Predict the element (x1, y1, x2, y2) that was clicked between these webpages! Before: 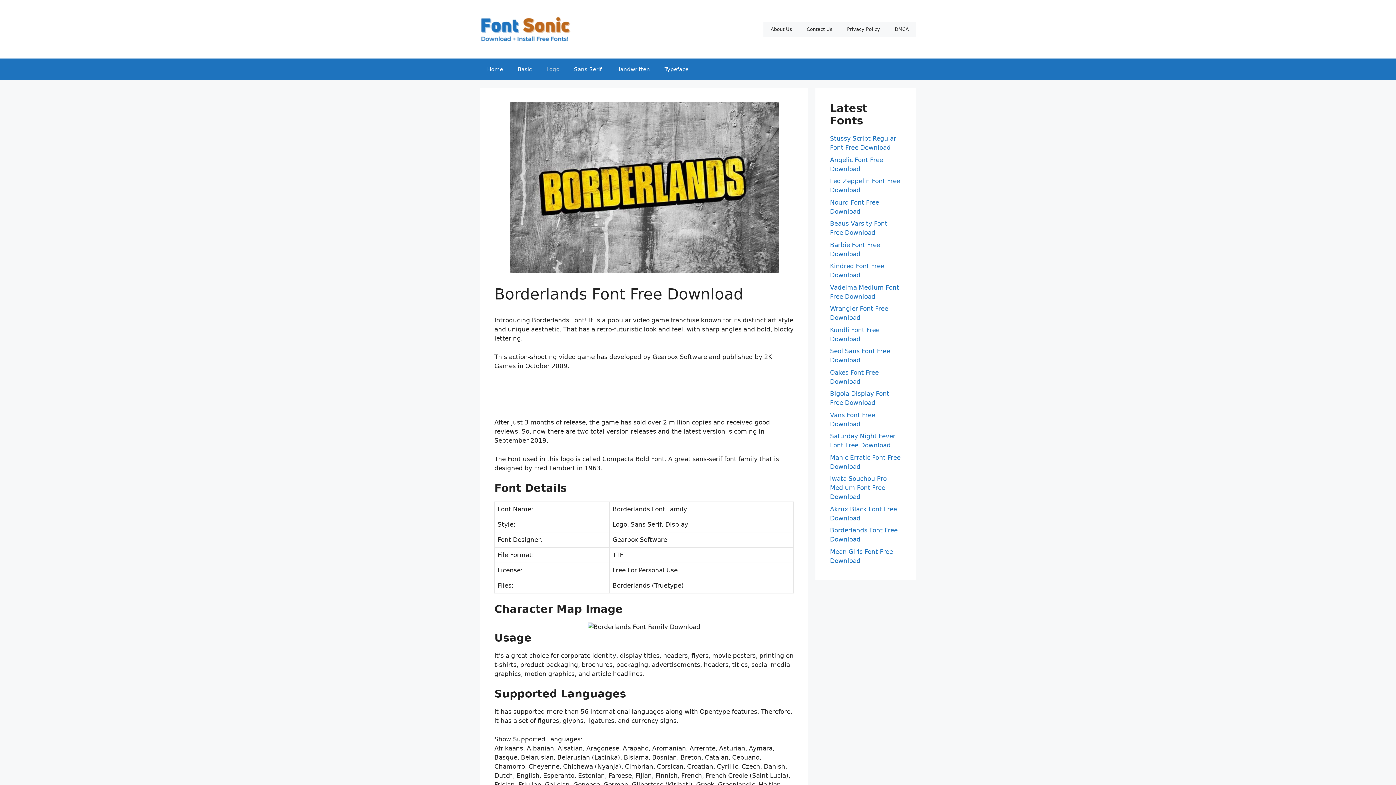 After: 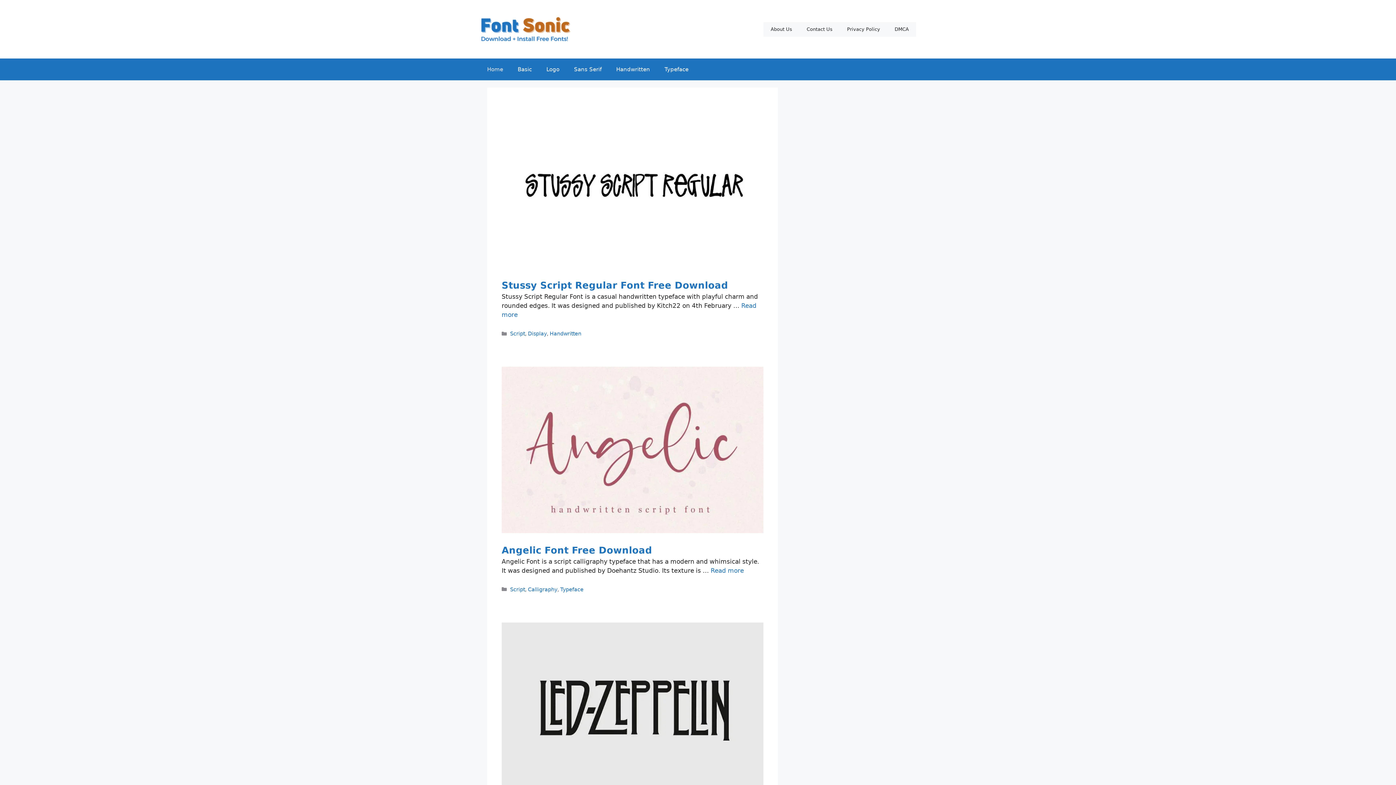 Action: bbox: (480, 25, 570, 32)